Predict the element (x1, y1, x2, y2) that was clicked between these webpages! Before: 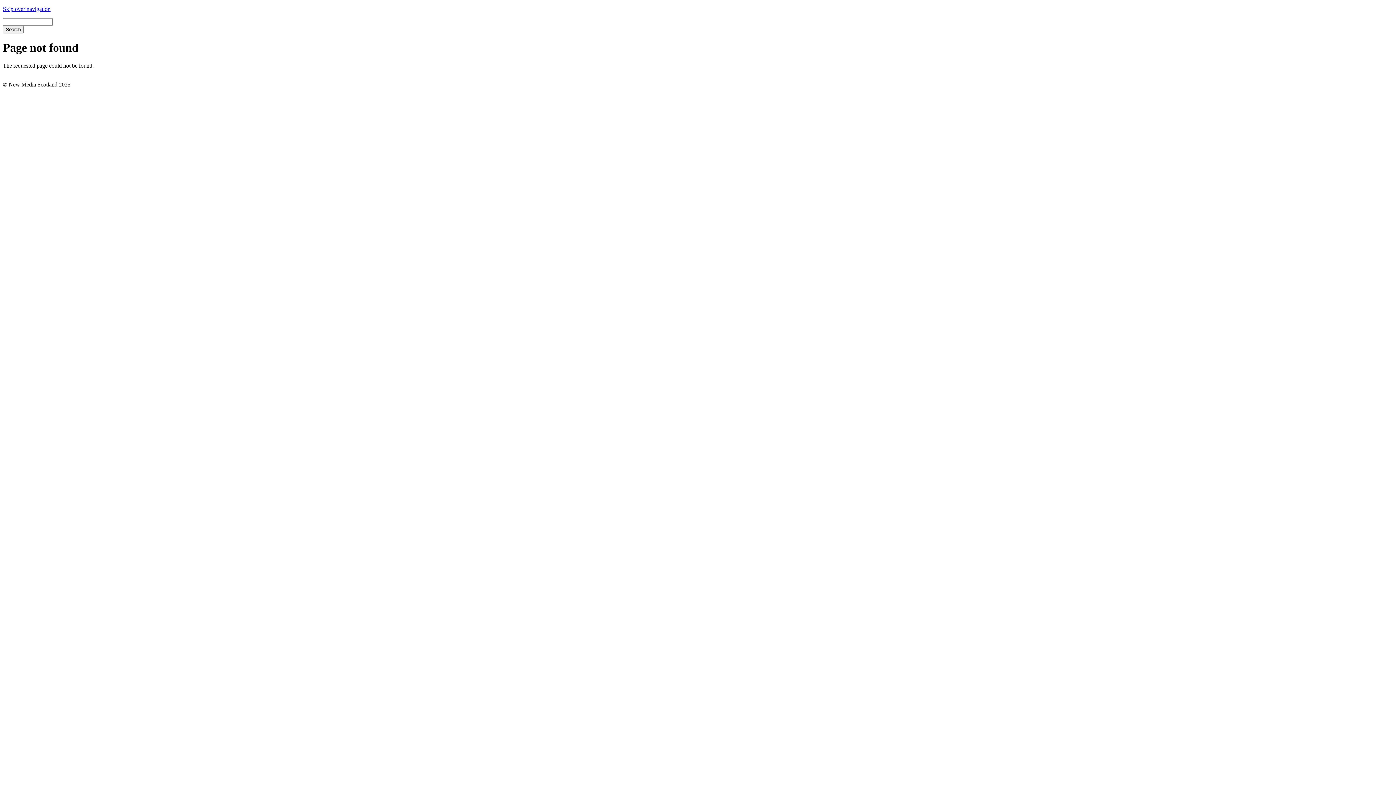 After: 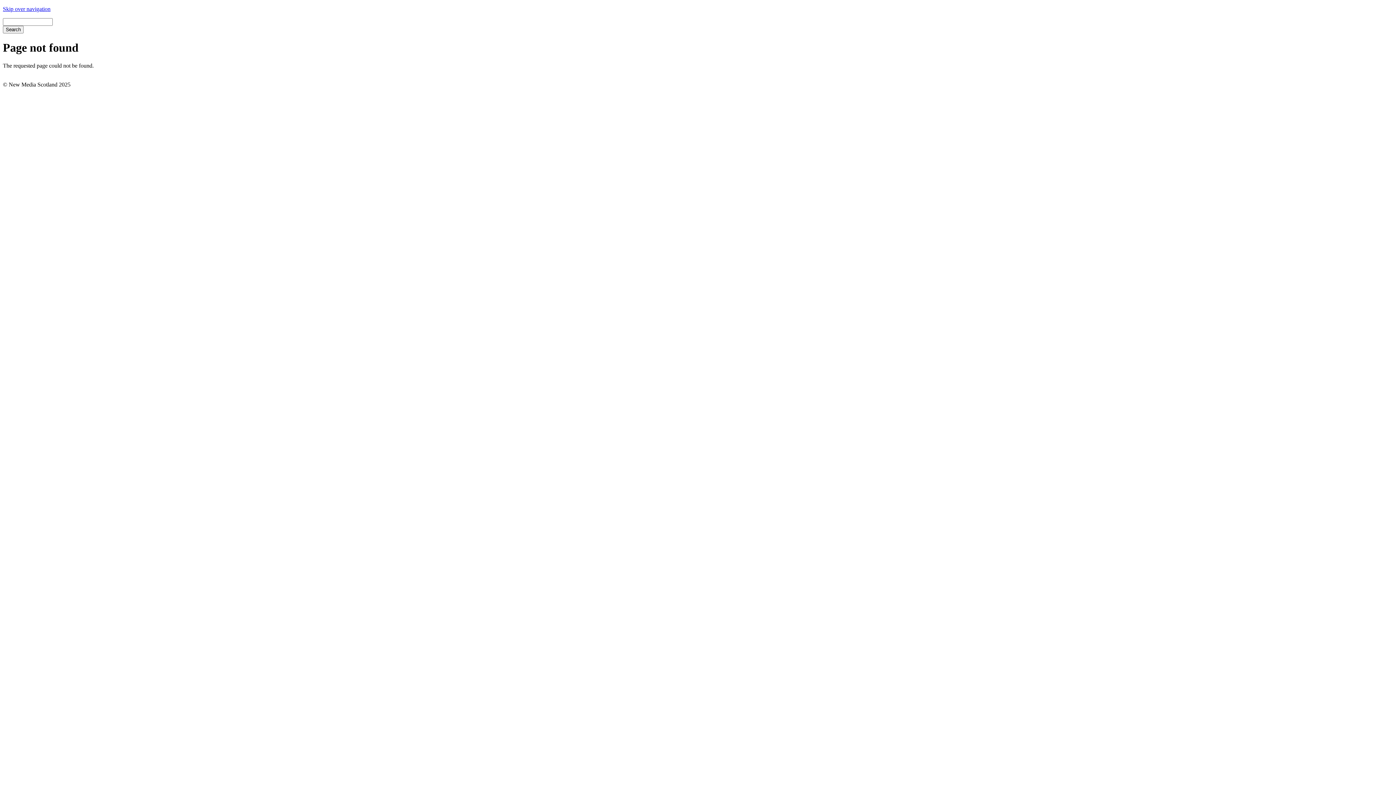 Action: bbox: (2, 5, 50, 12) label: Skip over navigation